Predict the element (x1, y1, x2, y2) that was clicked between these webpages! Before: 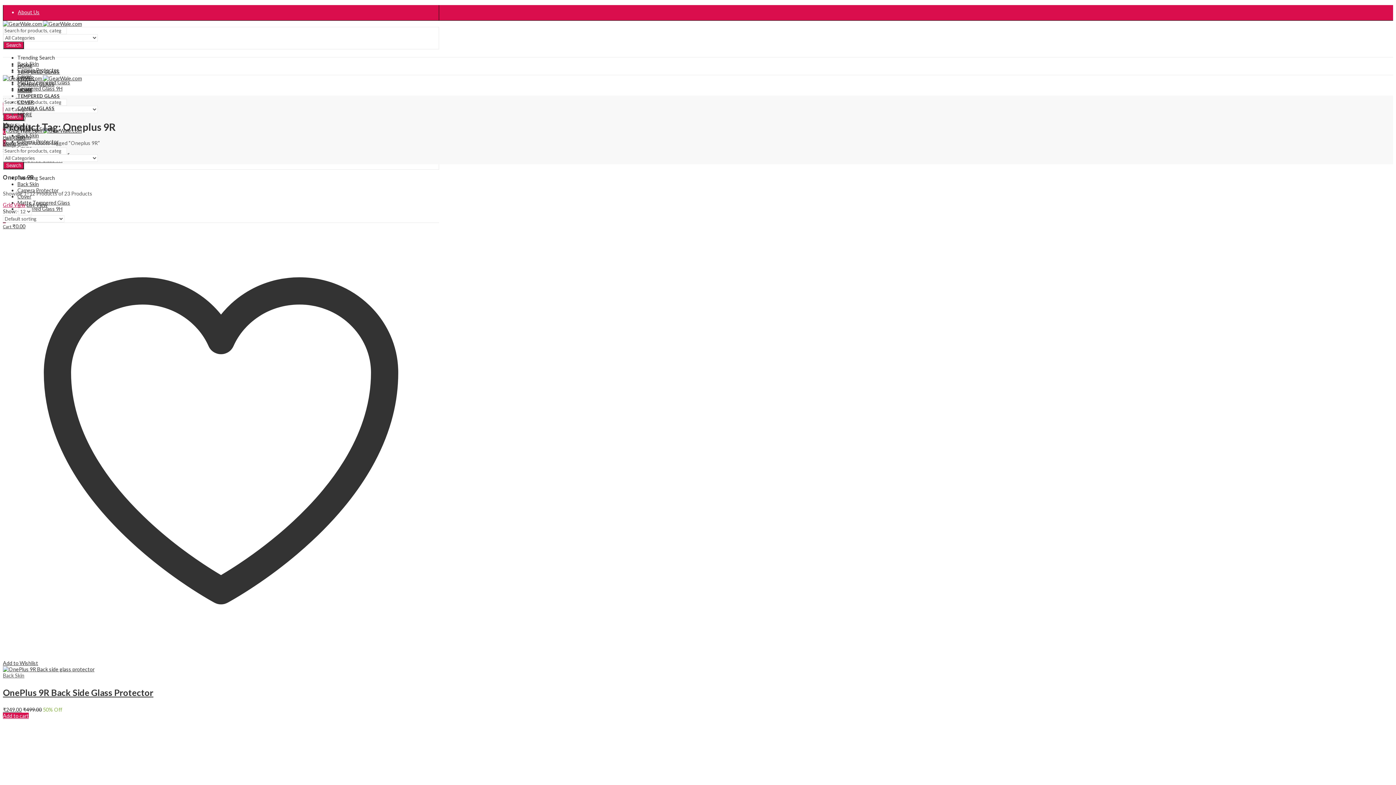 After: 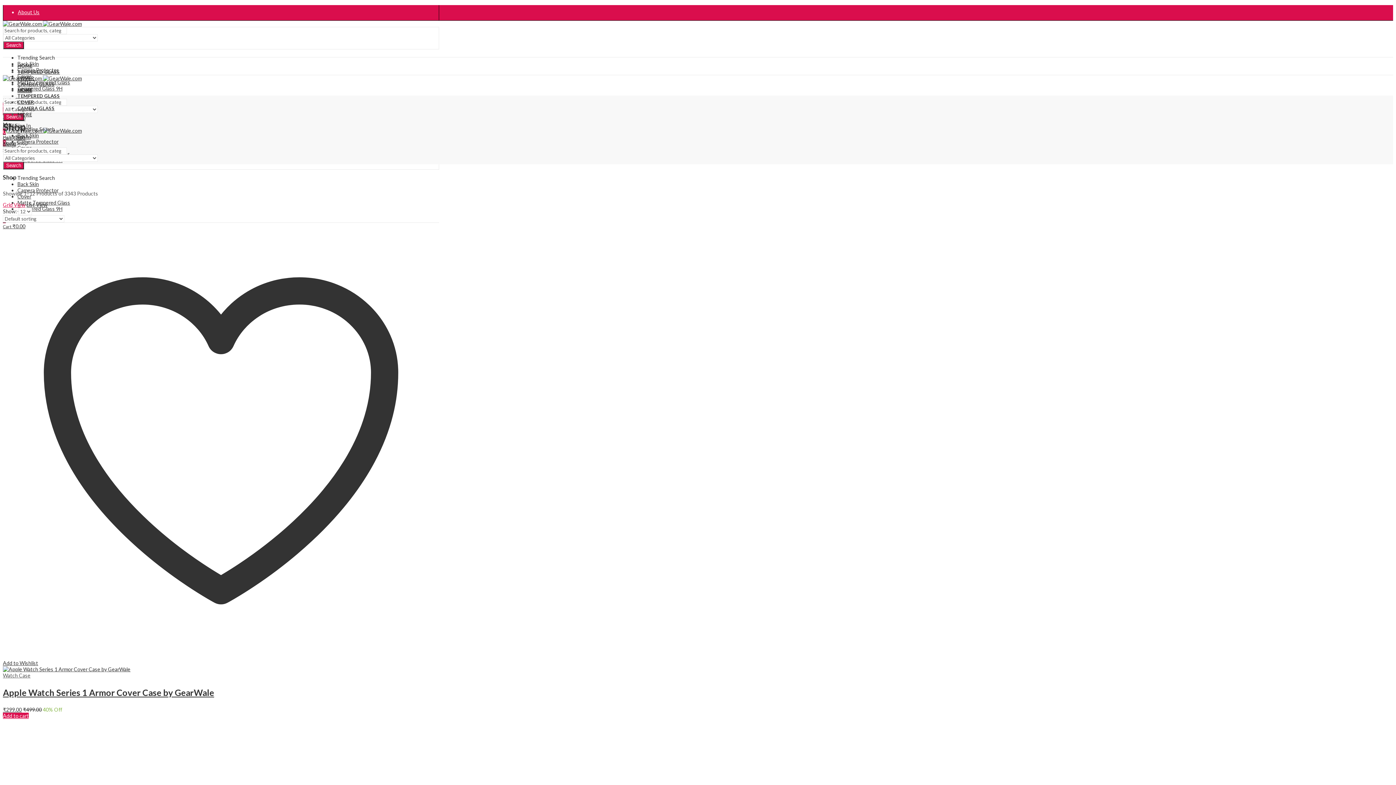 Action: bbox: (16, 139, 28, 146) label: Shop